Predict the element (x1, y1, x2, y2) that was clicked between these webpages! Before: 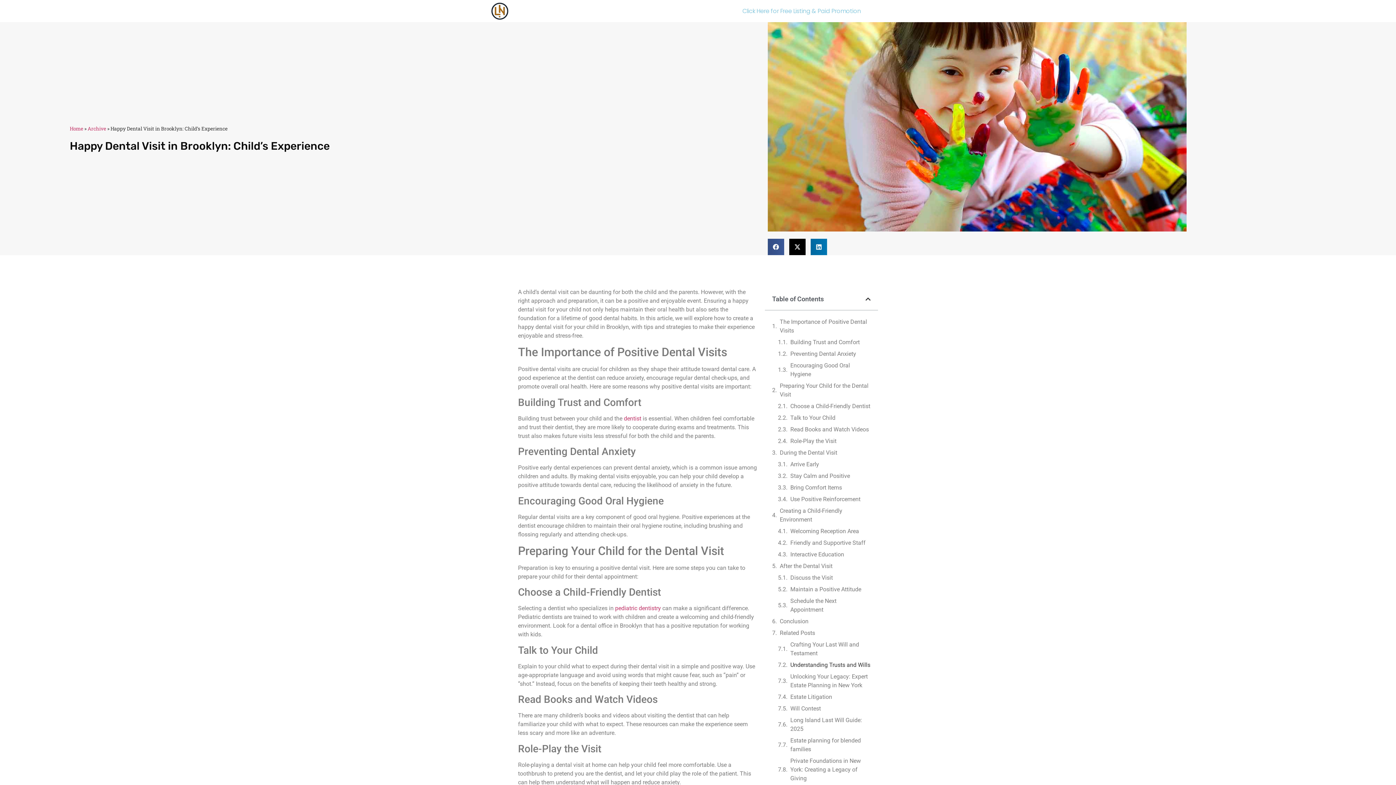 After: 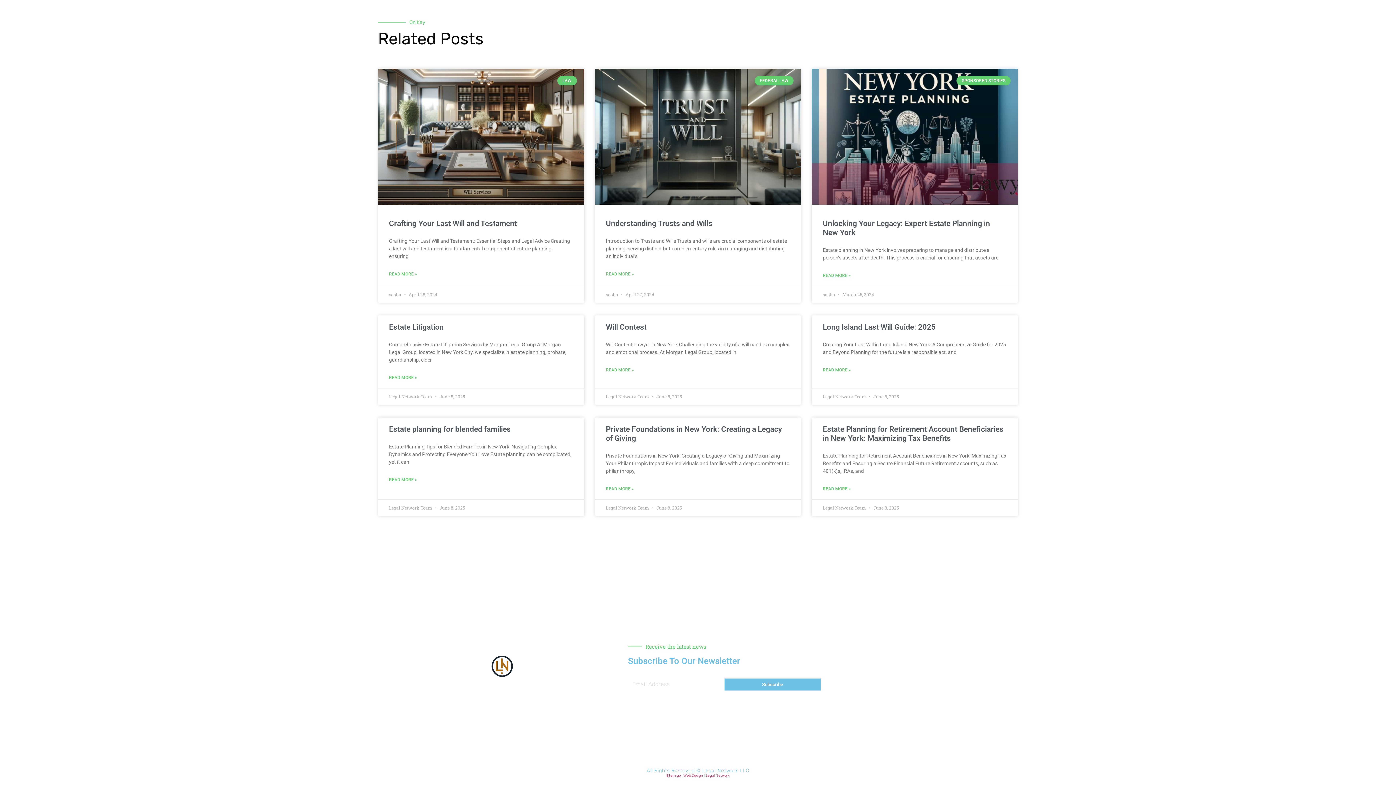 Action: bbox: (790, 757, 870, 783) label: Private Foundations in New York: Creating a Legacy of Giving